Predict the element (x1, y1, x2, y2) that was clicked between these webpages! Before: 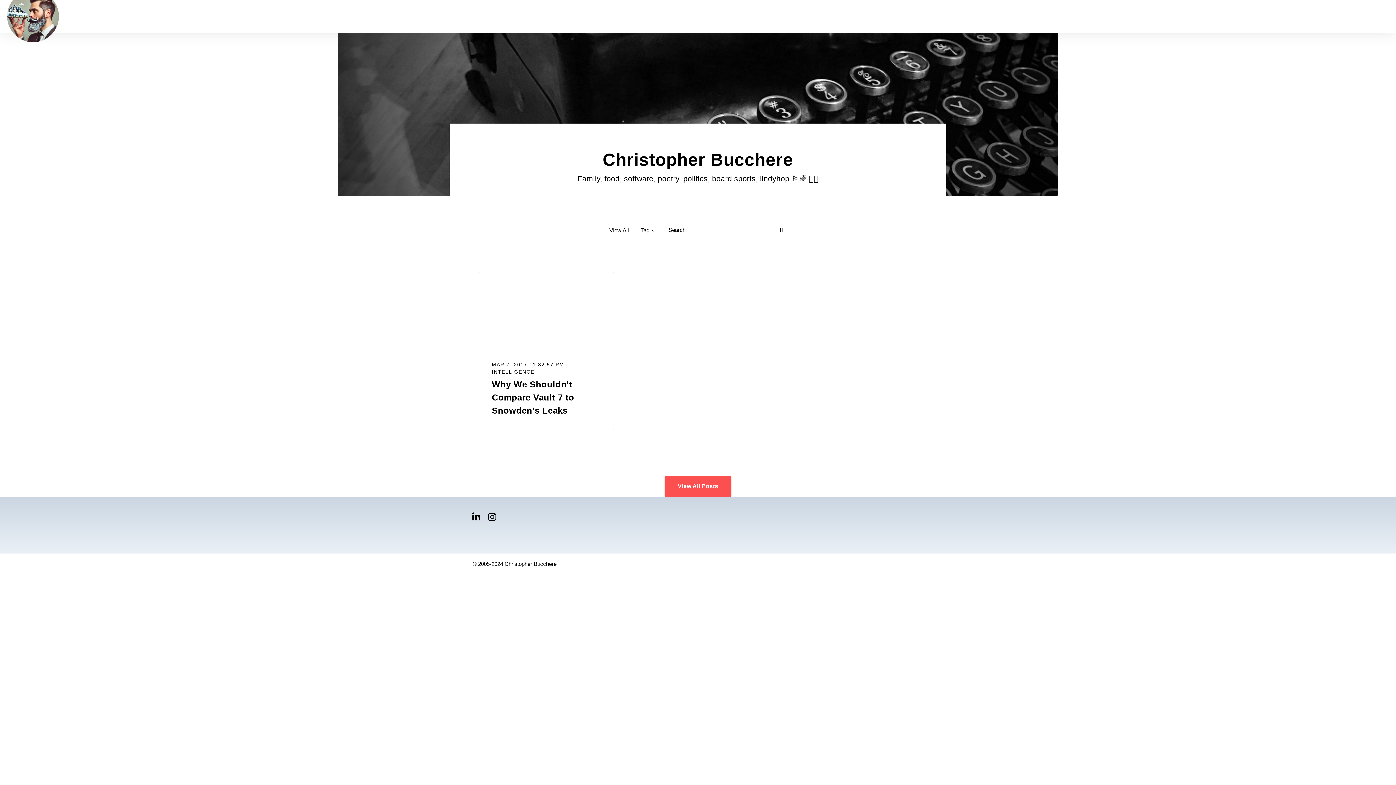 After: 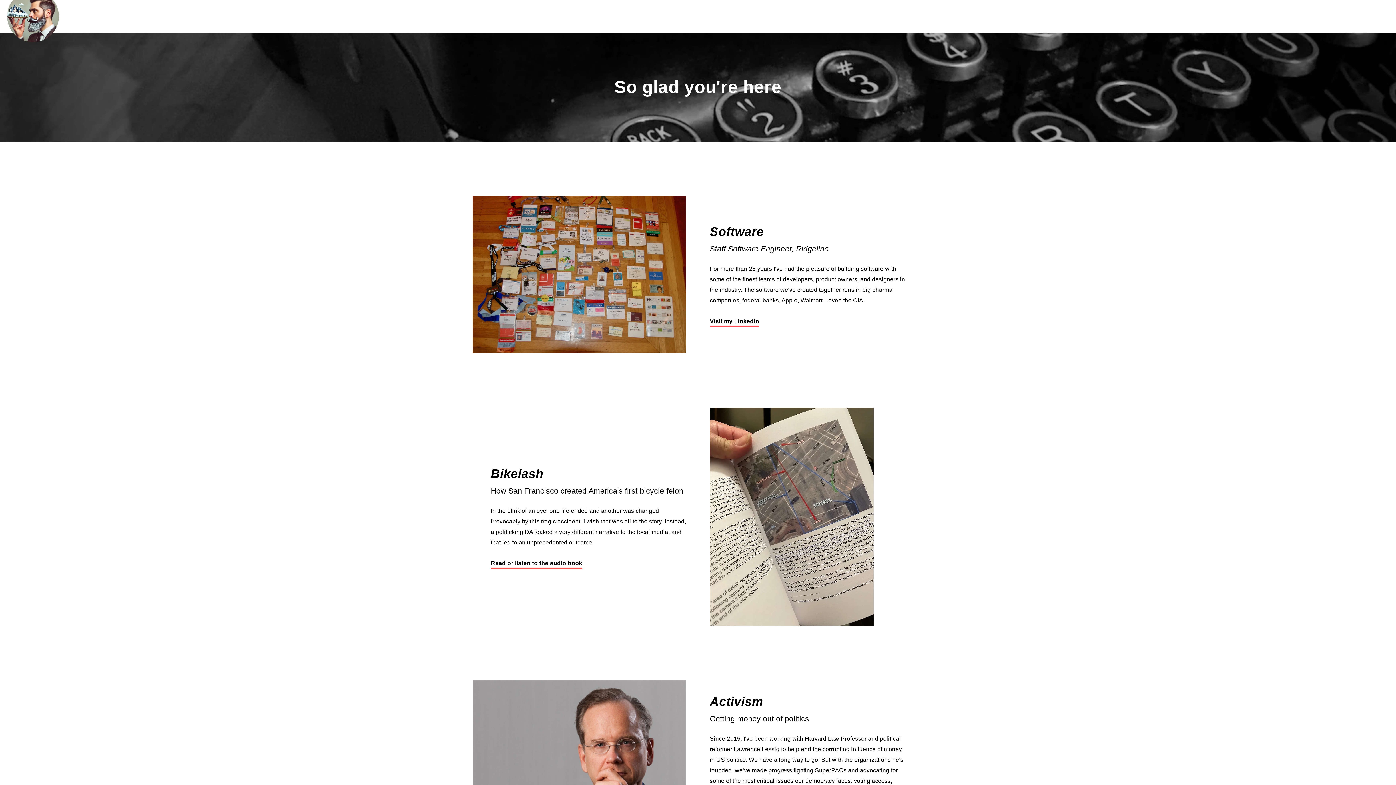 Action: label: View All bbox: (609, 221, 629, 239)